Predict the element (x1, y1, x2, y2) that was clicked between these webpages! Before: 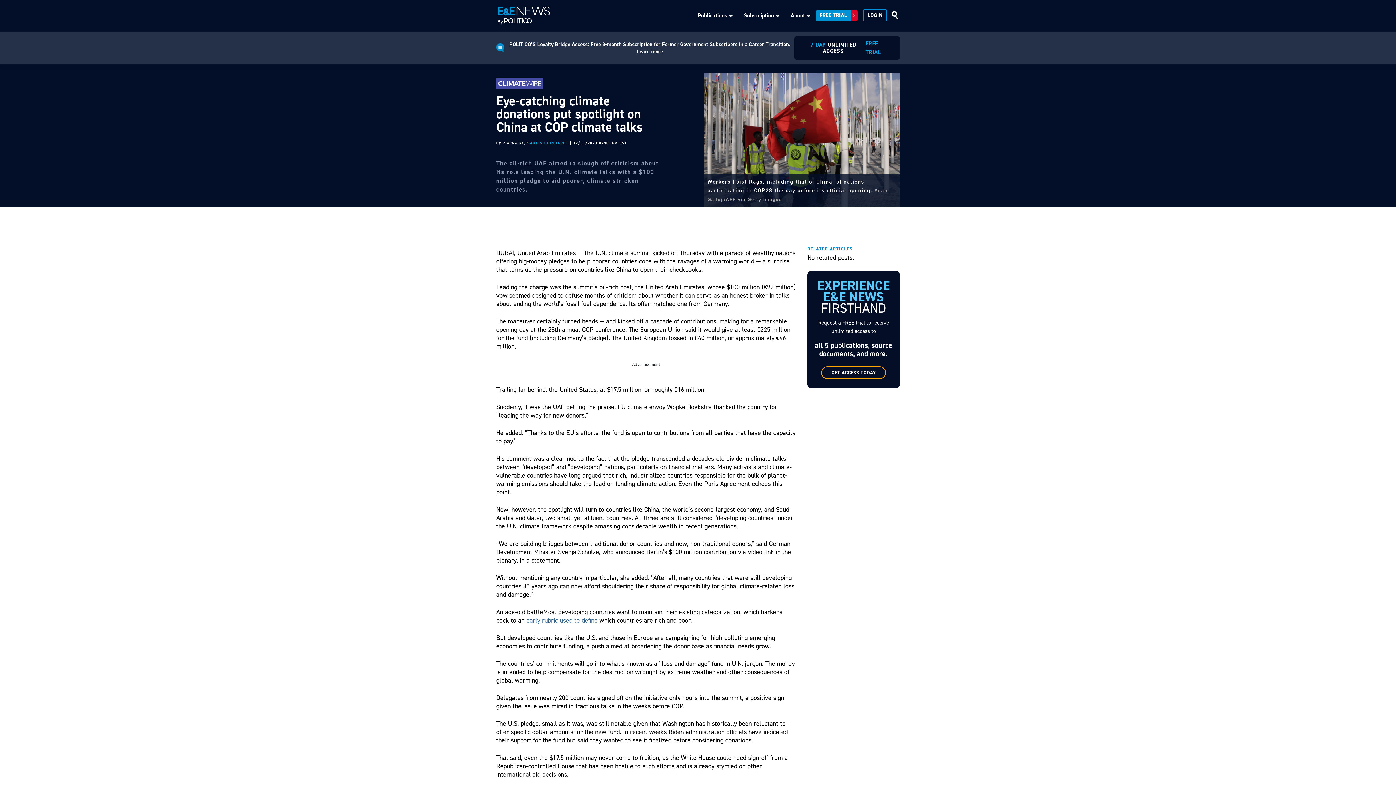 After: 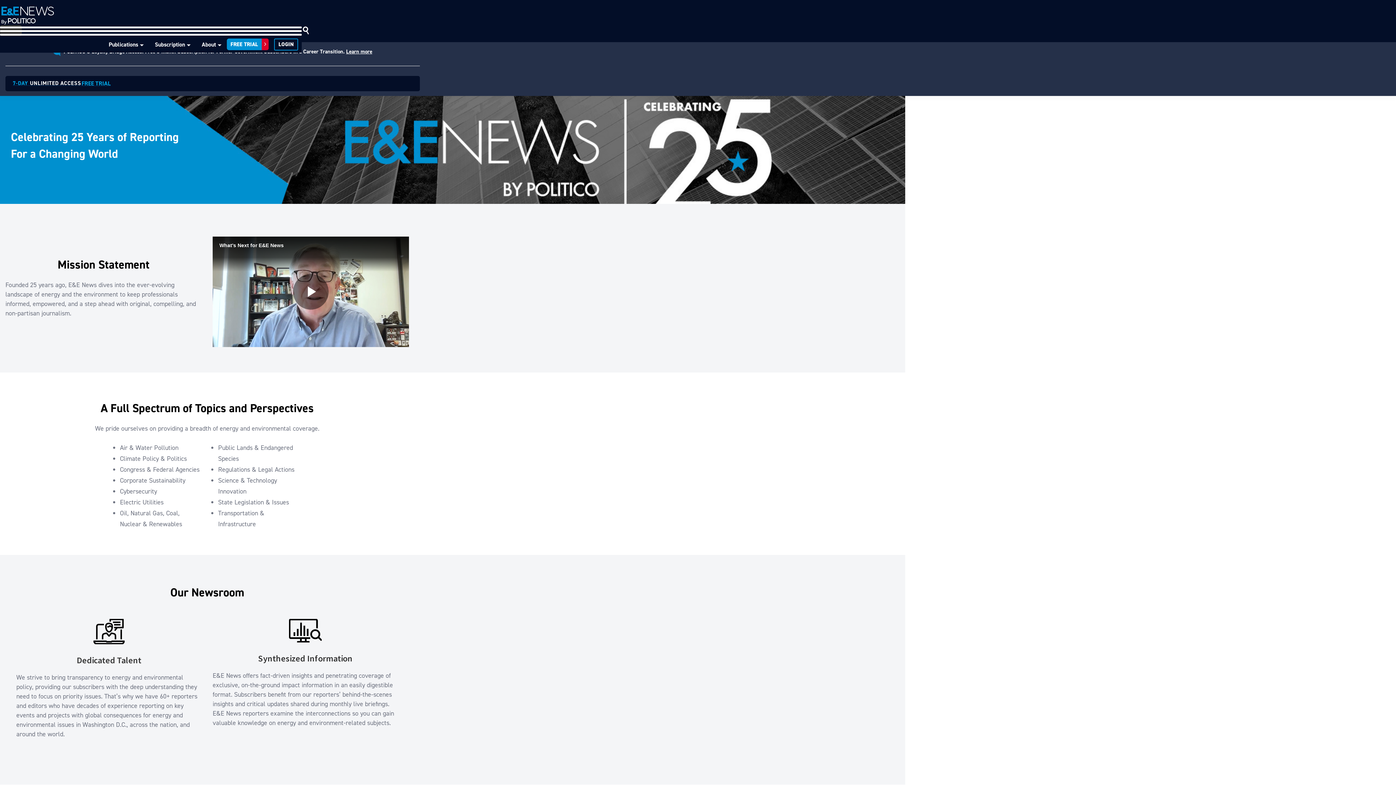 Action: label: About bbox: (790, 7, 805, 23)